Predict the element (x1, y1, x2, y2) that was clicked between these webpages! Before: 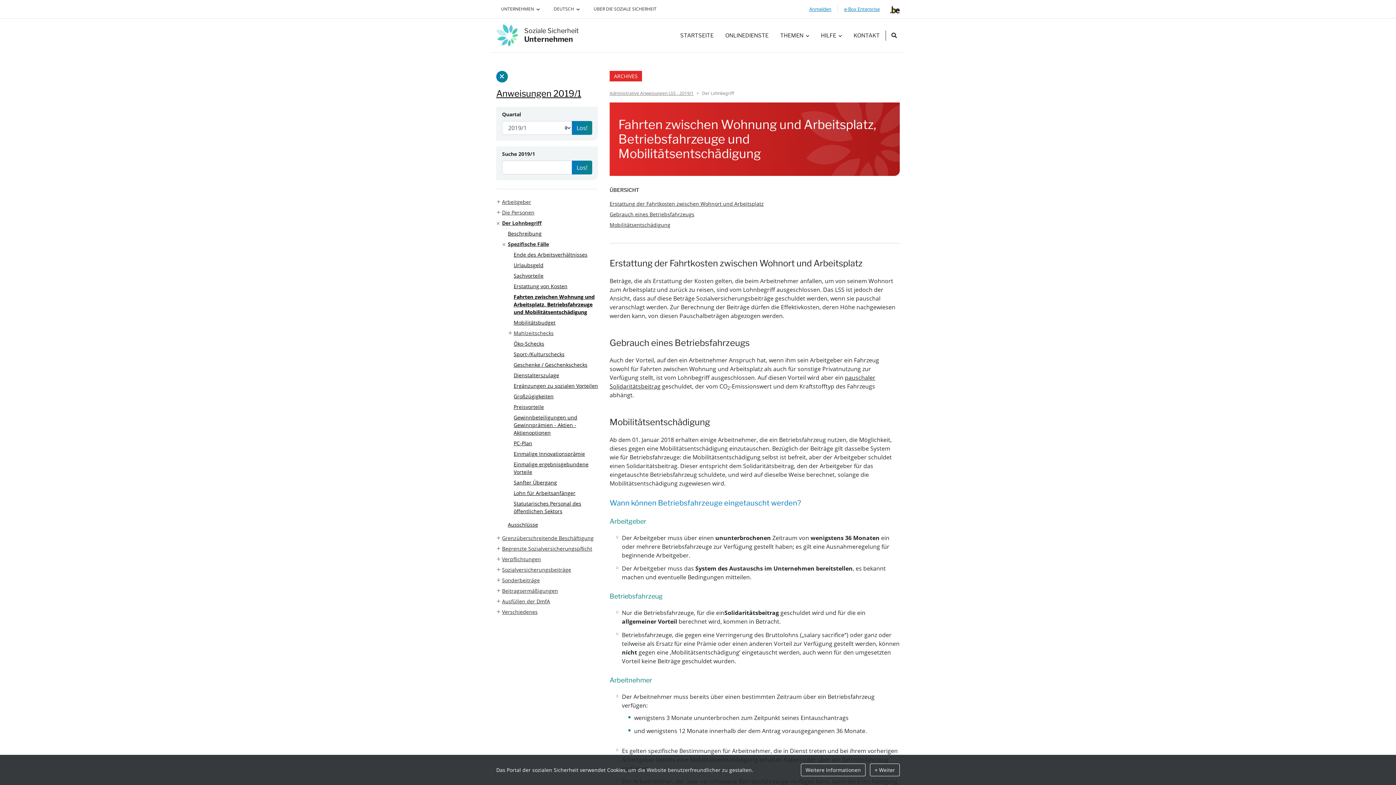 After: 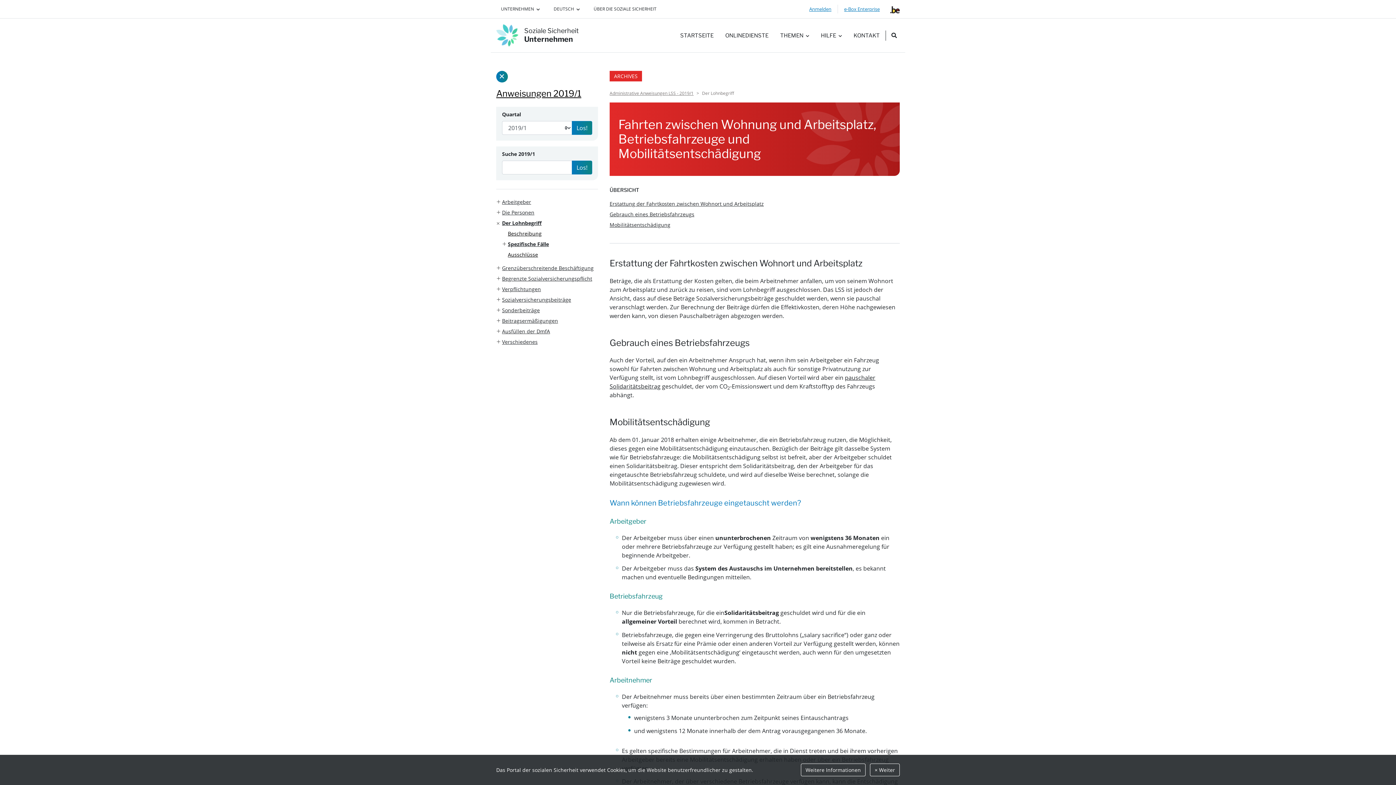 Action: bbox: (502, 240, 598, 247) label: Spezifische Fälle